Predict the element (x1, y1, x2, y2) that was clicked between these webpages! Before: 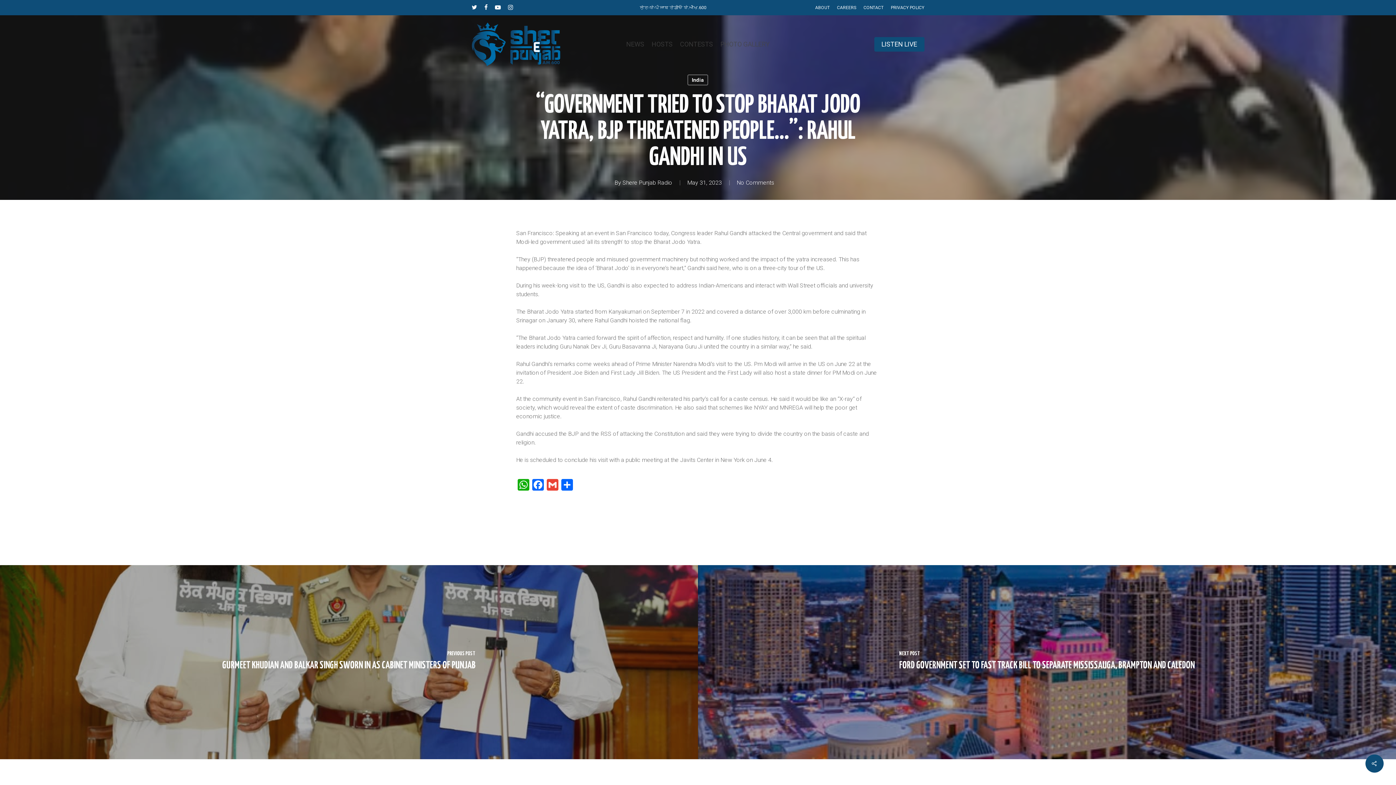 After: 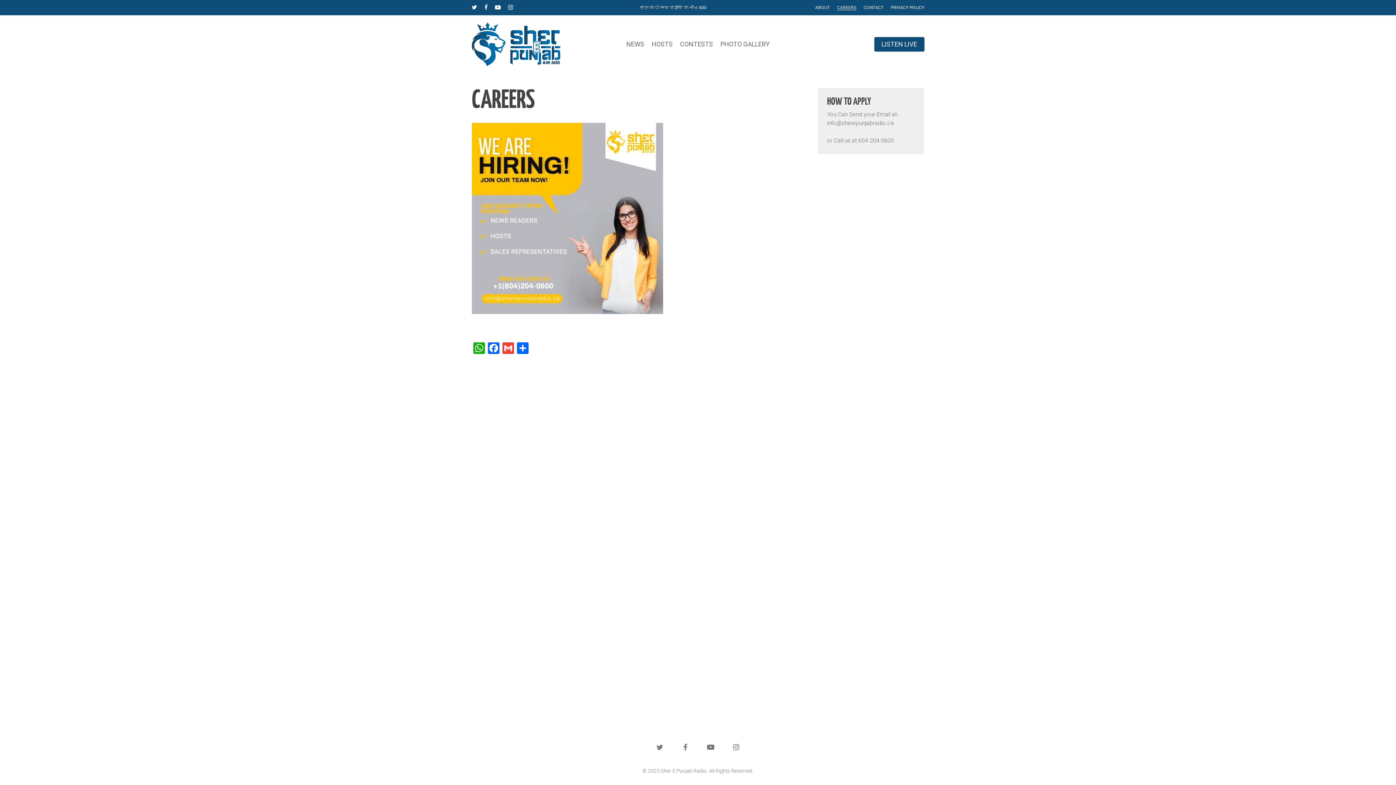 Action: label: CAREERS bbox: (837, 3, 856, 11)